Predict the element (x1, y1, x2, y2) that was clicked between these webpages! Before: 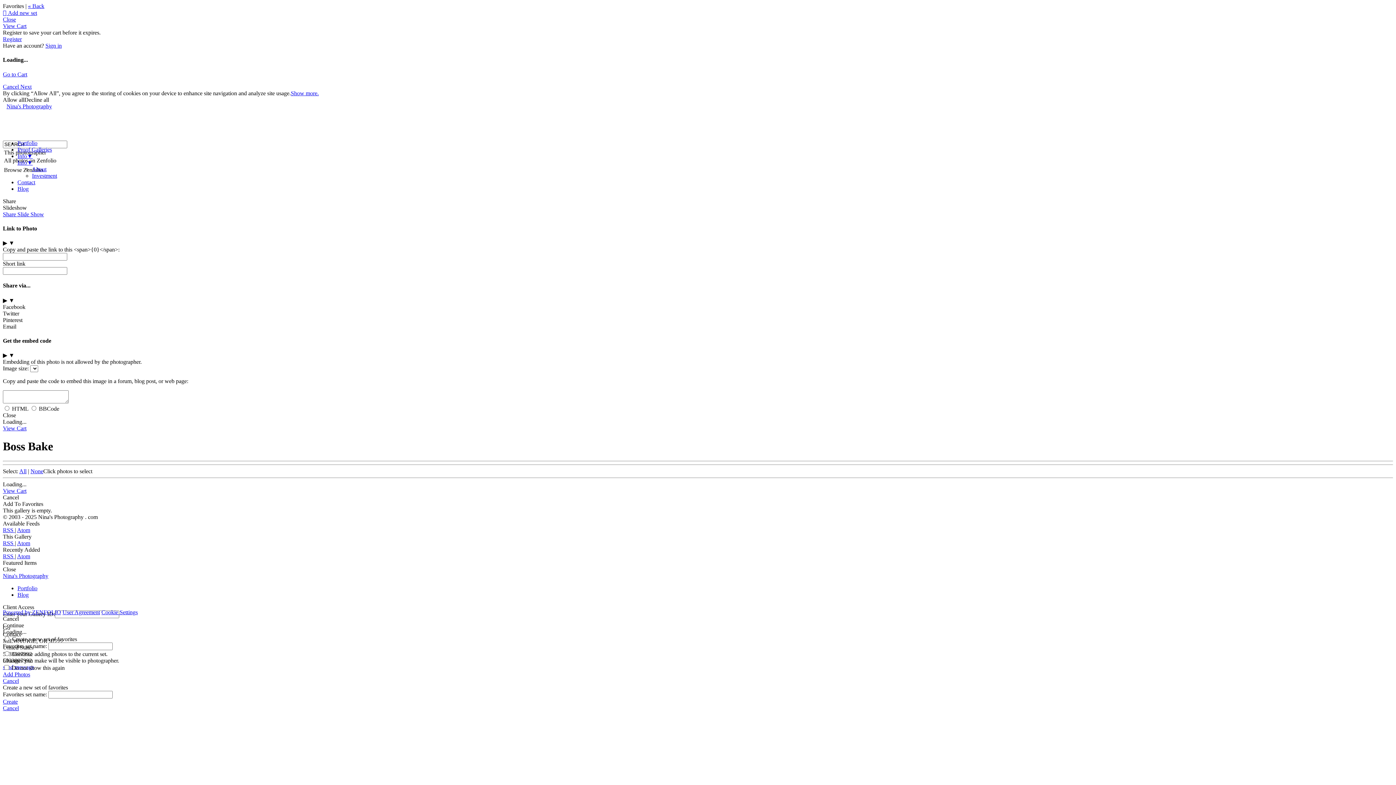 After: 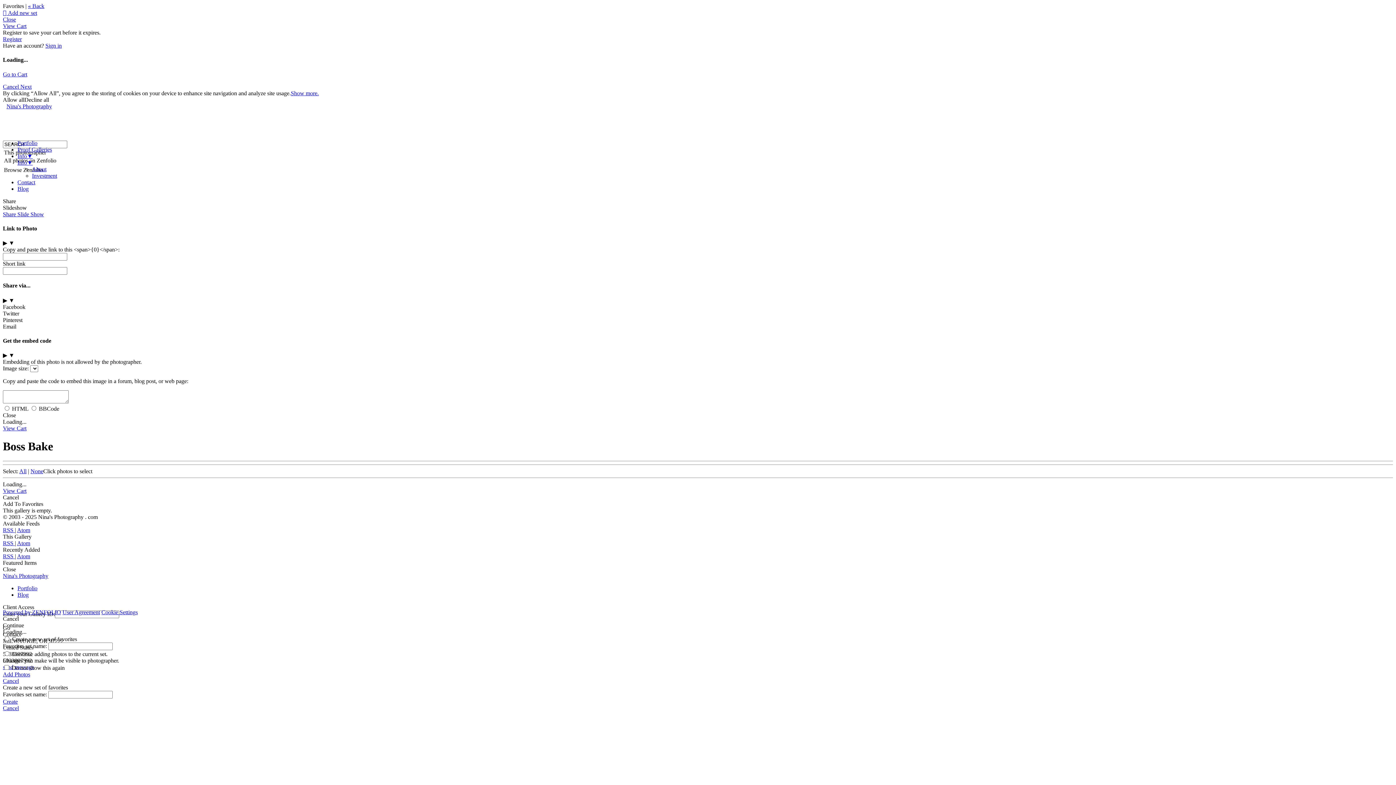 Action: label: Cancel bbox: (2, 678, 1393, 684)